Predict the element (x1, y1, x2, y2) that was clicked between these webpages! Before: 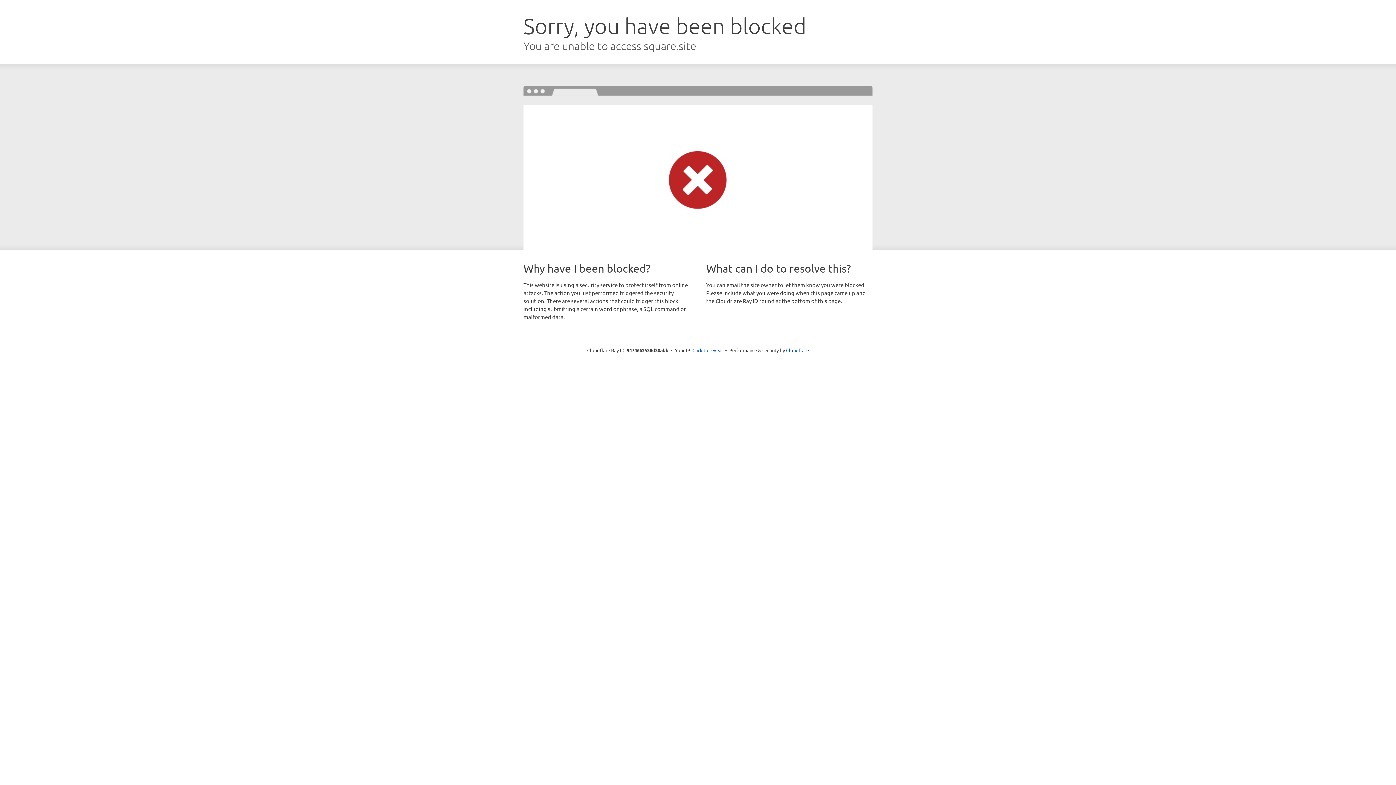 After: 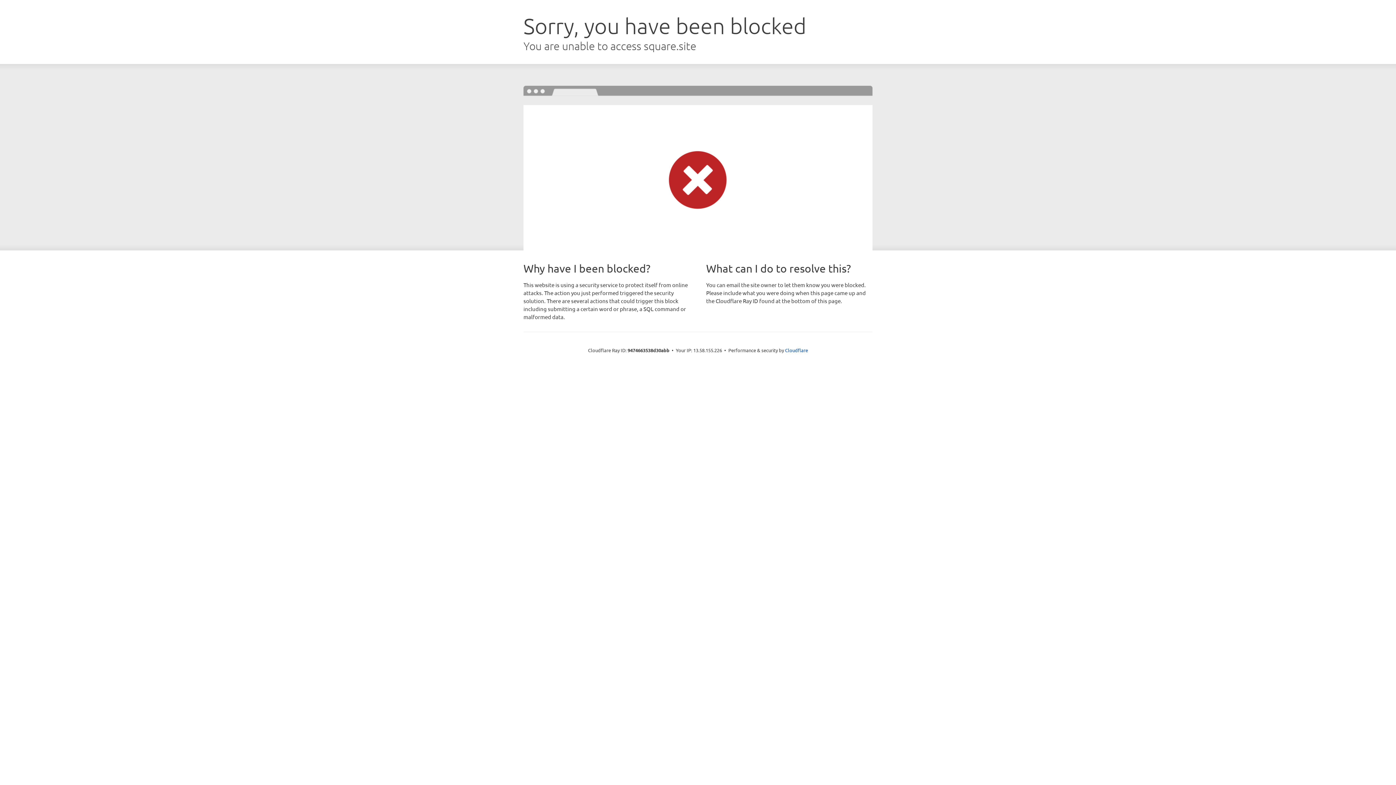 Action: bbox: (692, 346, 723, 353) label: Click to reveal